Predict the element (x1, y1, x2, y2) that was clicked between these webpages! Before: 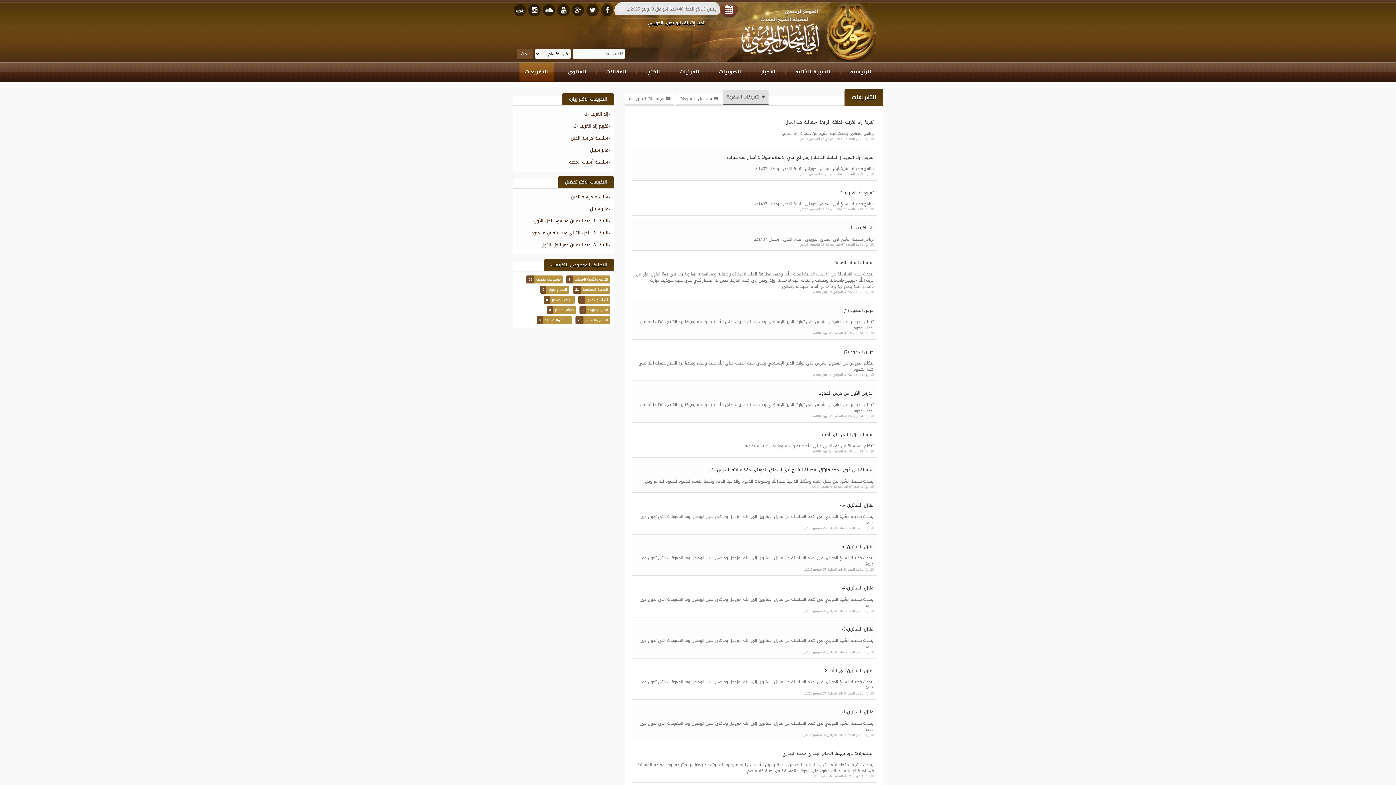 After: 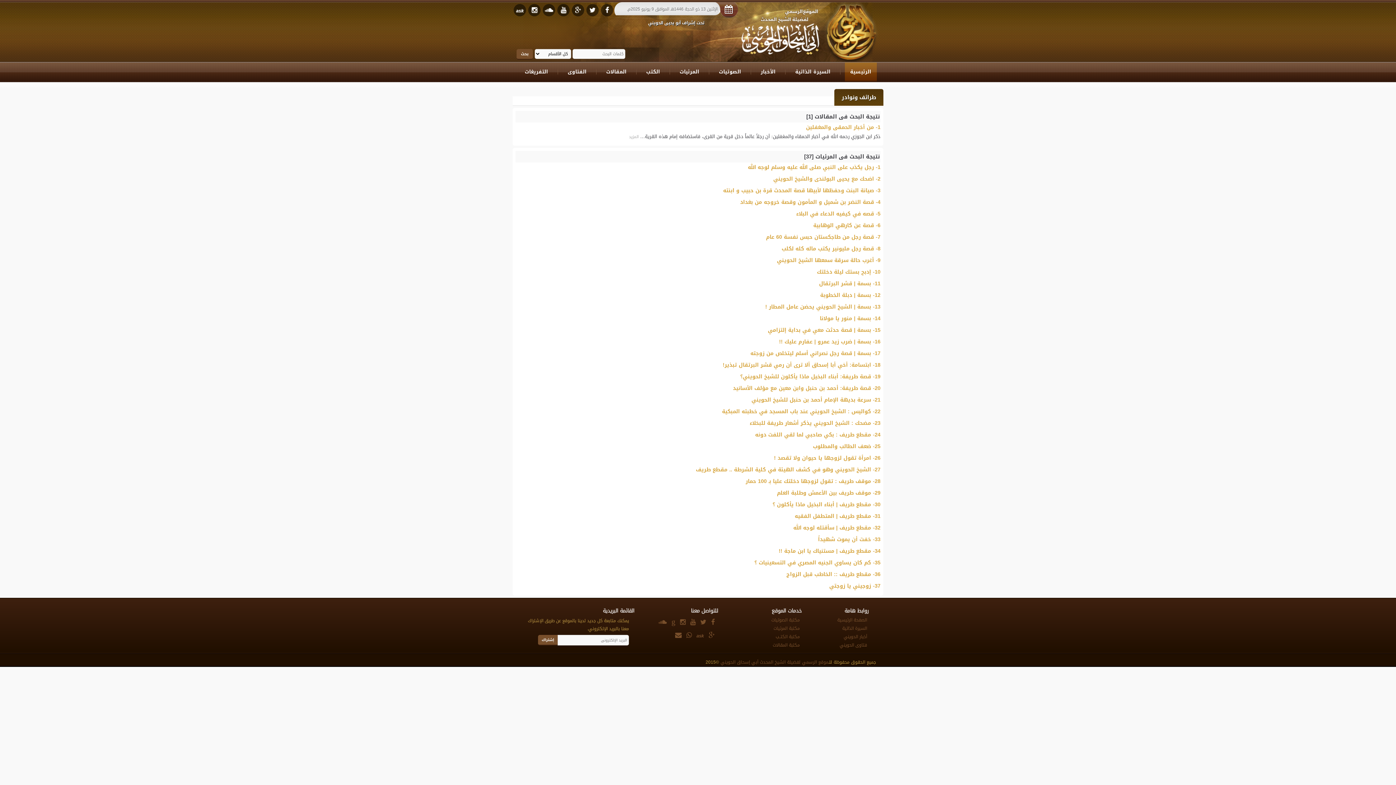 Action: label: طرائف ونوادر 0 bbox: (546, 306, 573, 313)